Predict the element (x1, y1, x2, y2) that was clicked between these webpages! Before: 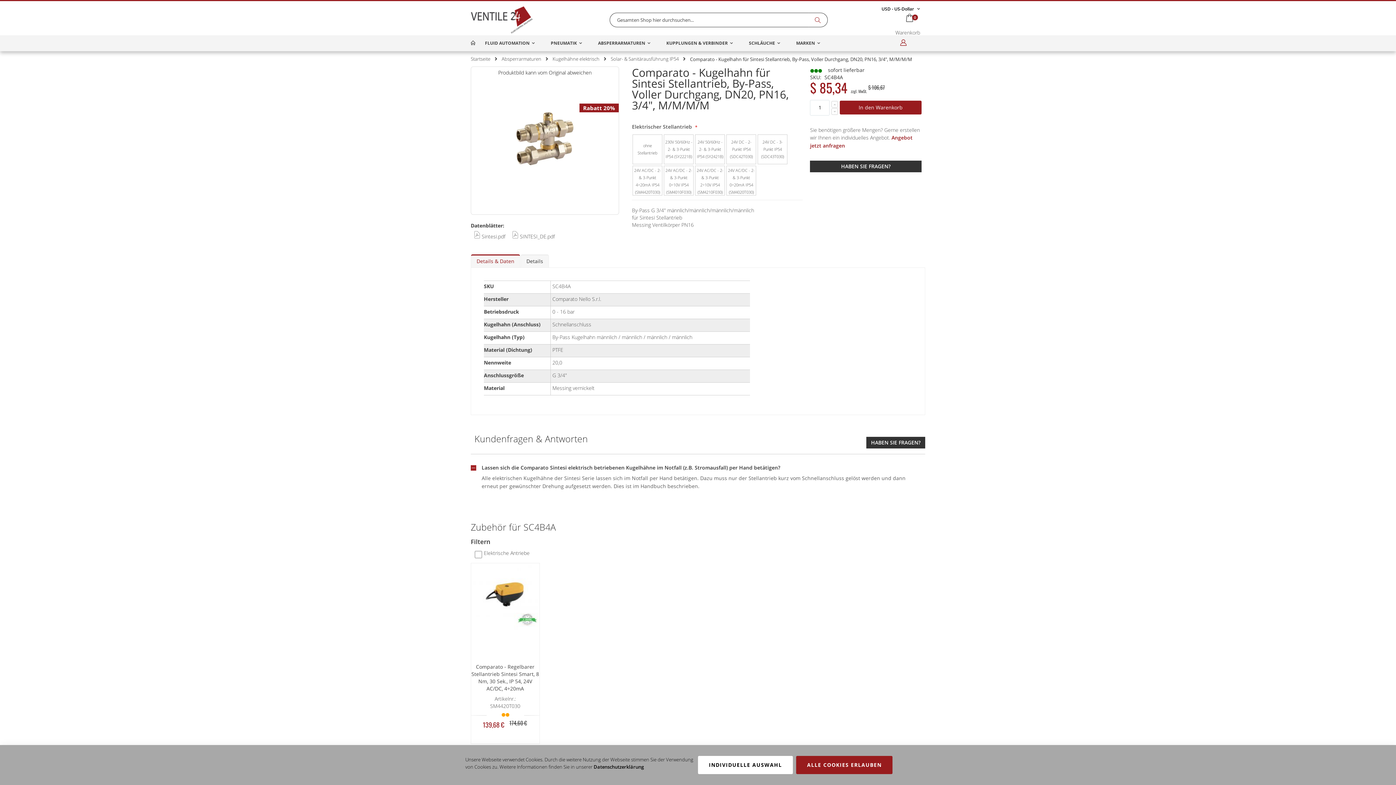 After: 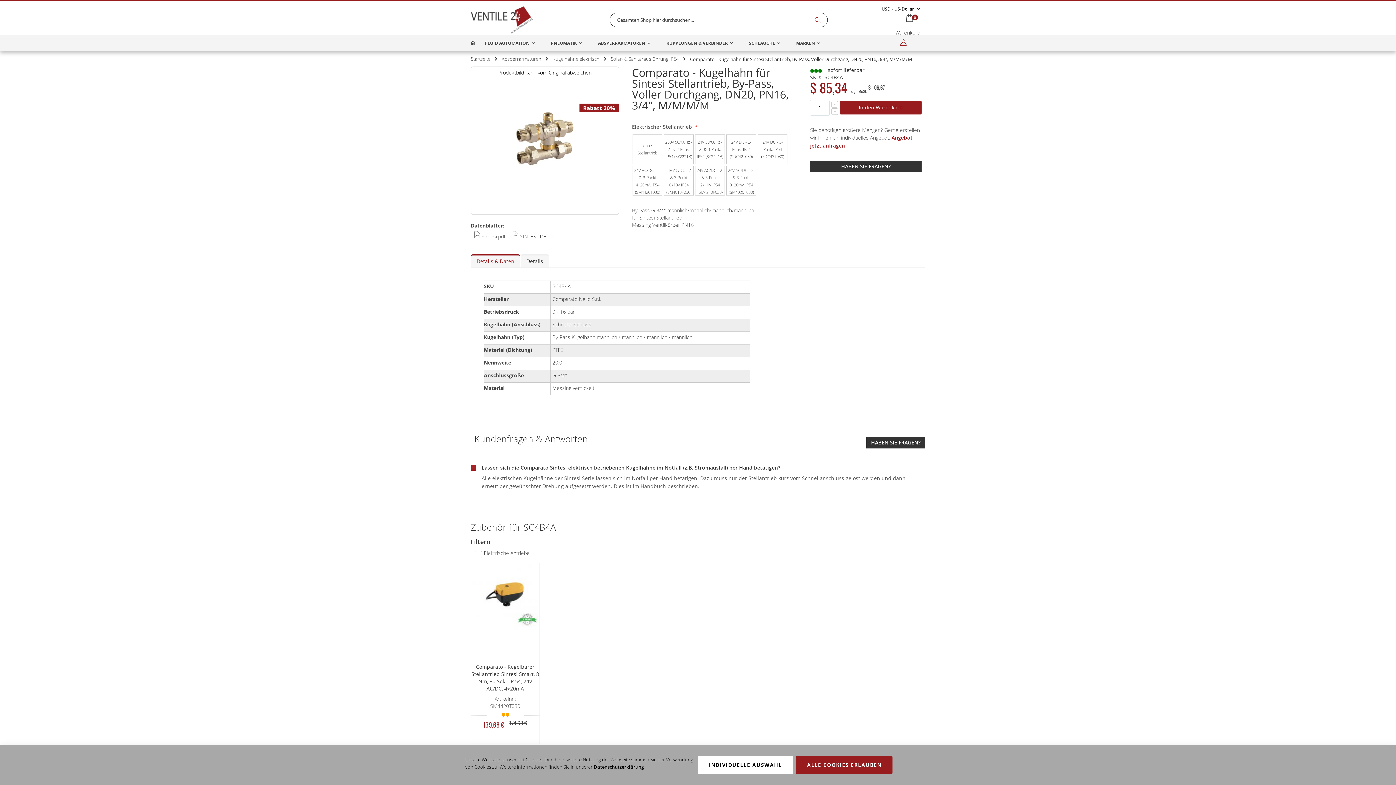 Action: bbox: (474, 231, 505, 240) label: Sintesi.pdf